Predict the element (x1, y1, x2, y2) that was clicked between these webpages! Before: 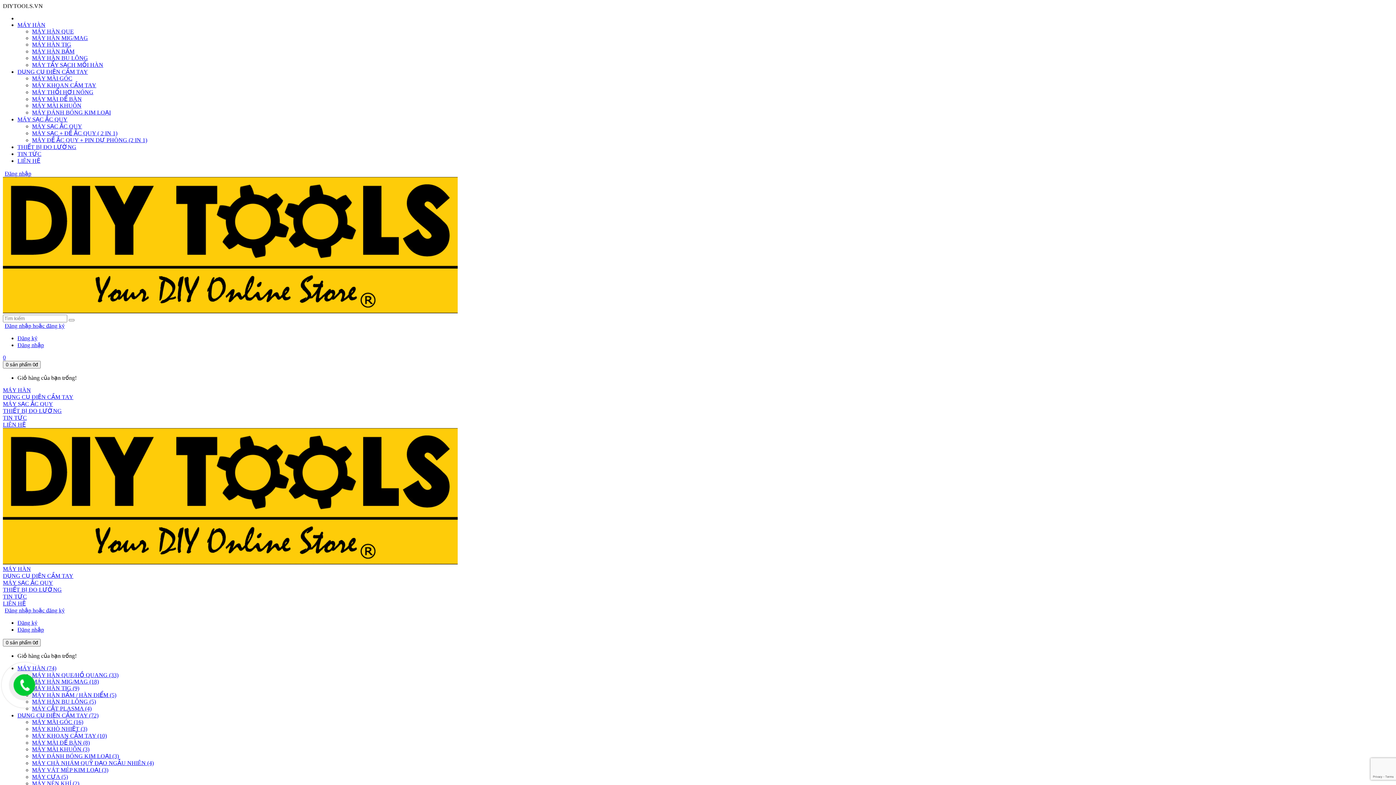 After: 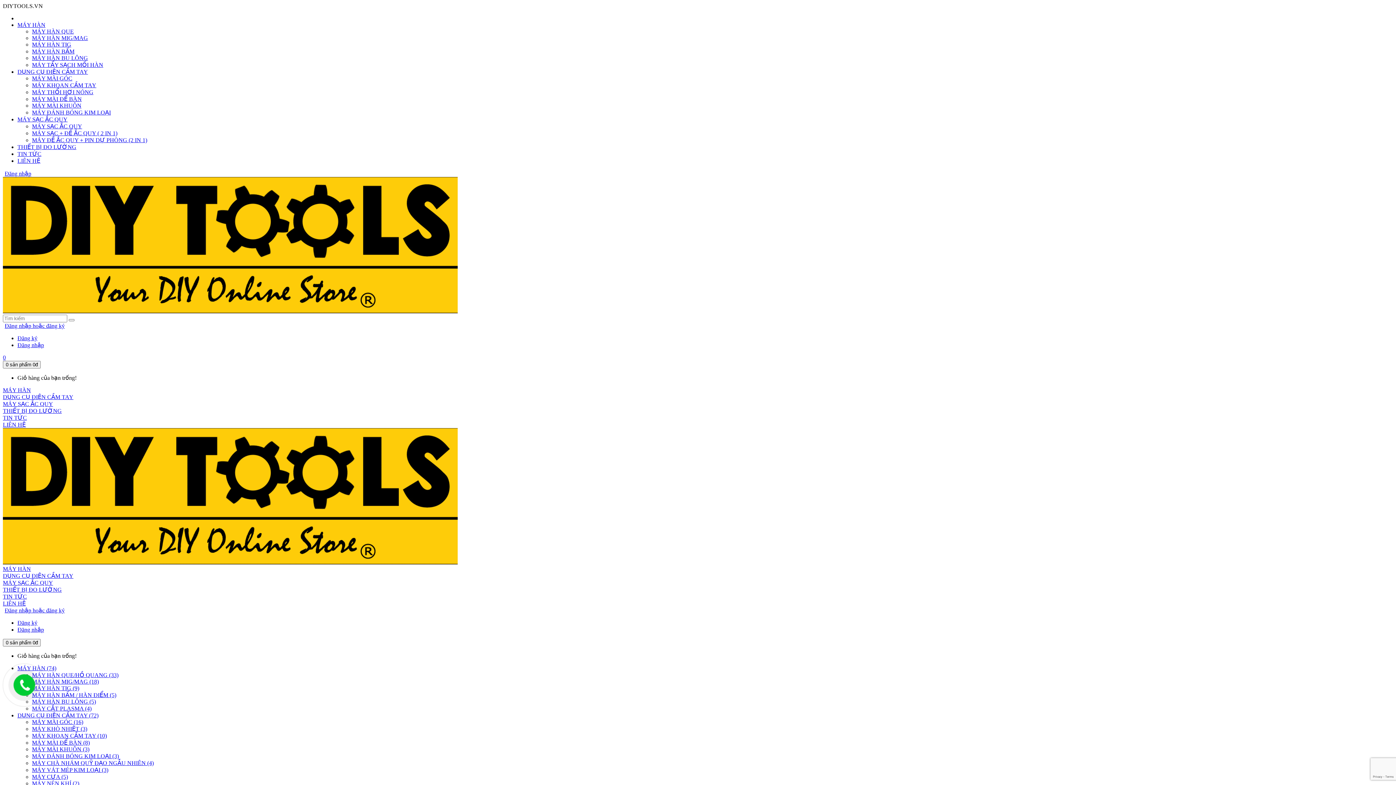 Action: label: MÁY ĐỀ ẮC QUY + PIN DỰ PHÒNG (2 IN 1) bbox: (32, 137, 147, 143)